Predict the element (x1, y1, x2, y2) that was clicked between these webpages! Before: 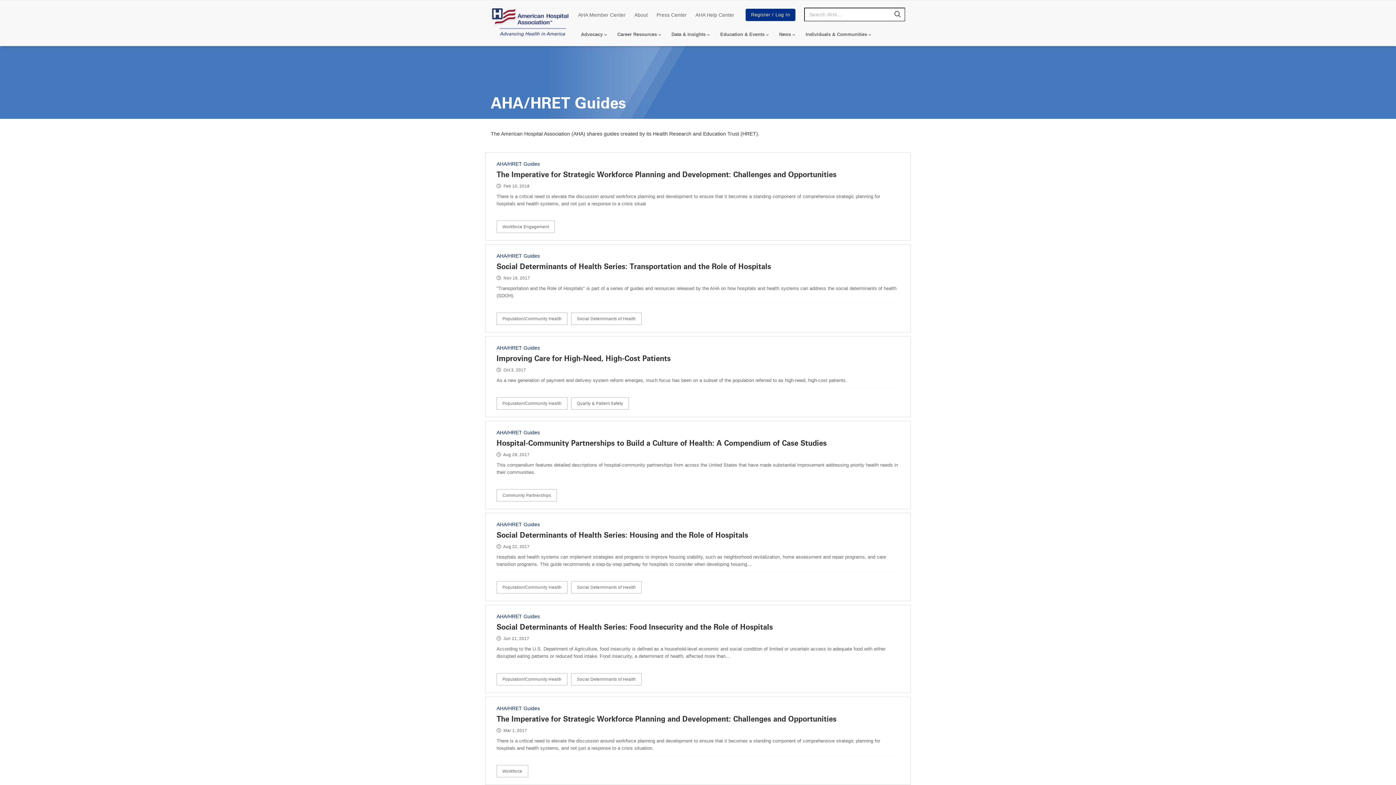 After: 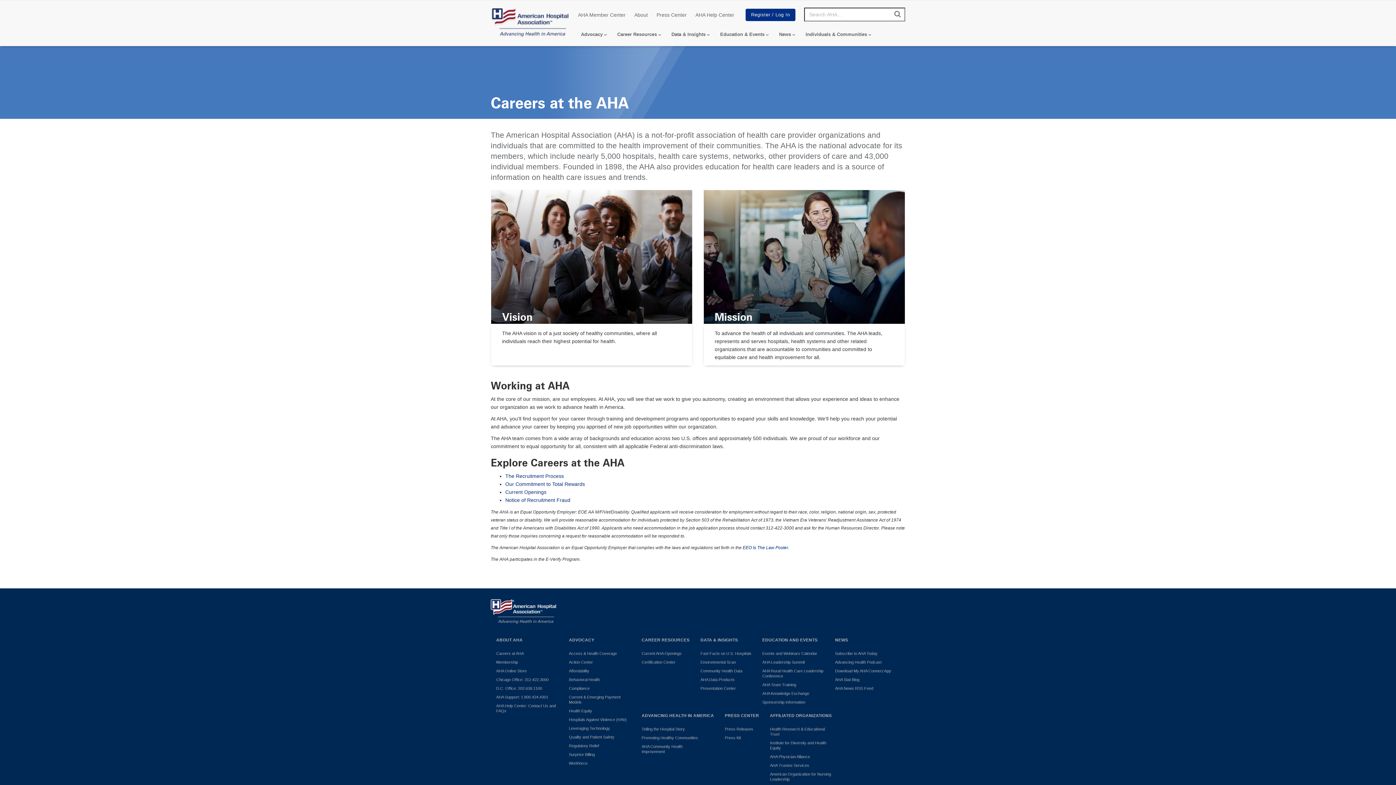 Action: bbox: (610, 27, 664, 42) label: Career Resources